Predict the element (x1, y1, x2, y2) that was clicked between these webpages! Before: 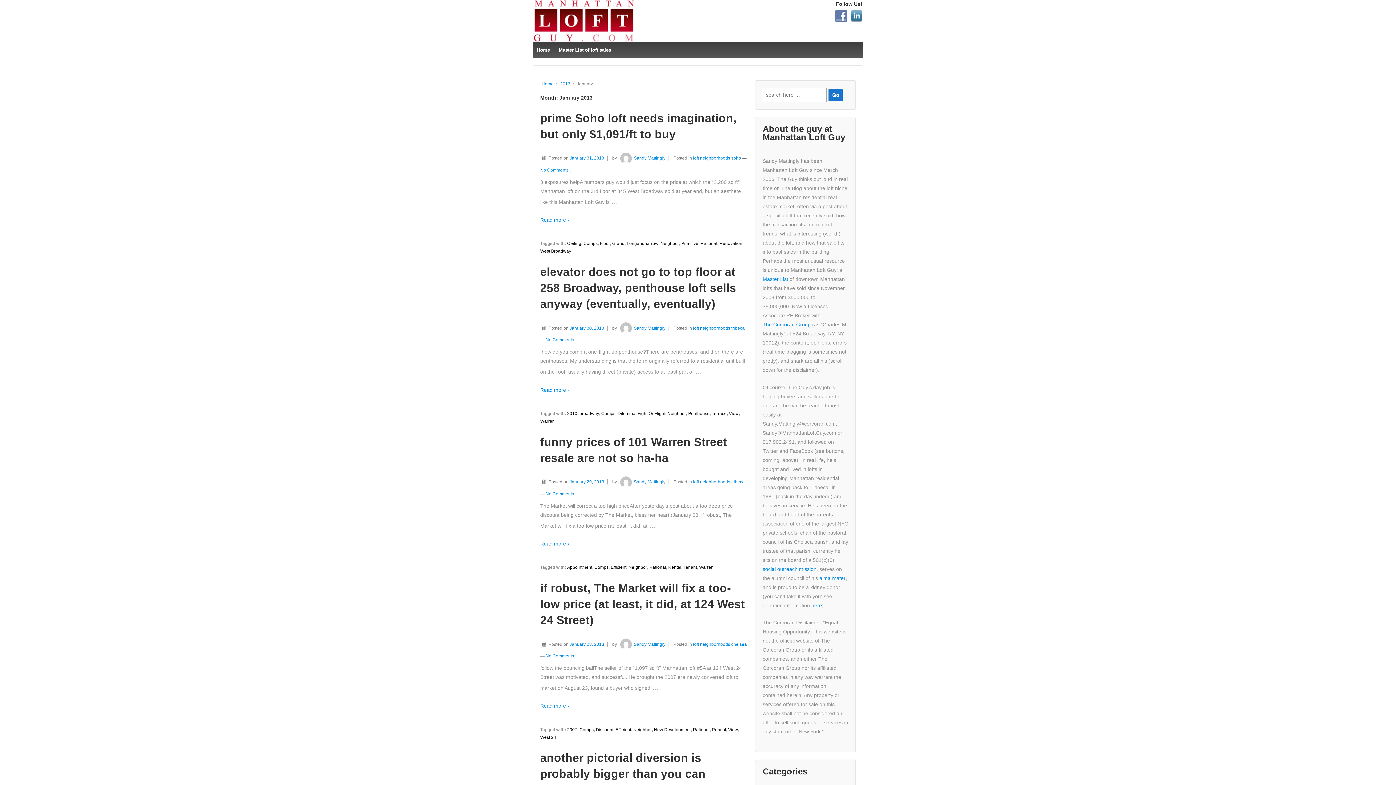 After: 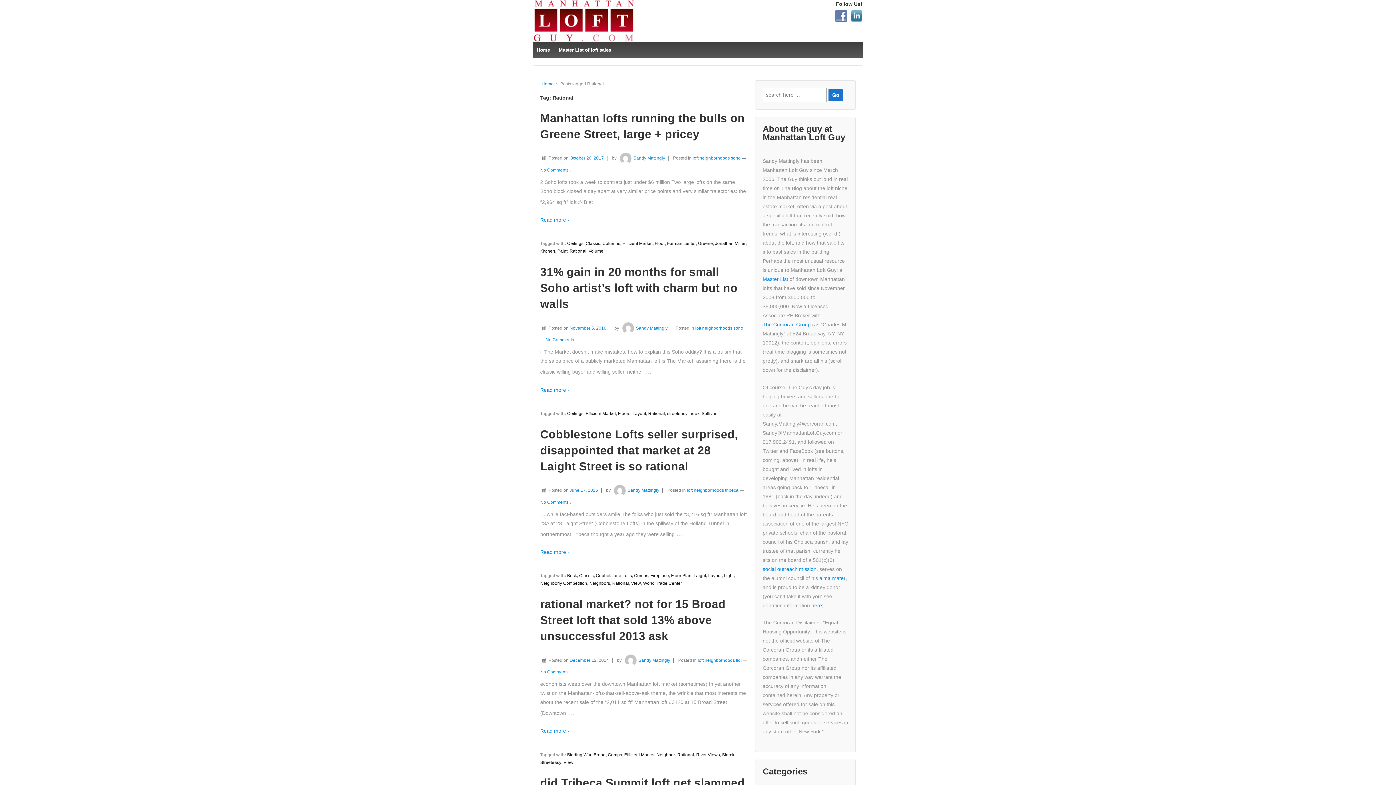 Action: label: Rational bbox: (700, 241, 717, 246)